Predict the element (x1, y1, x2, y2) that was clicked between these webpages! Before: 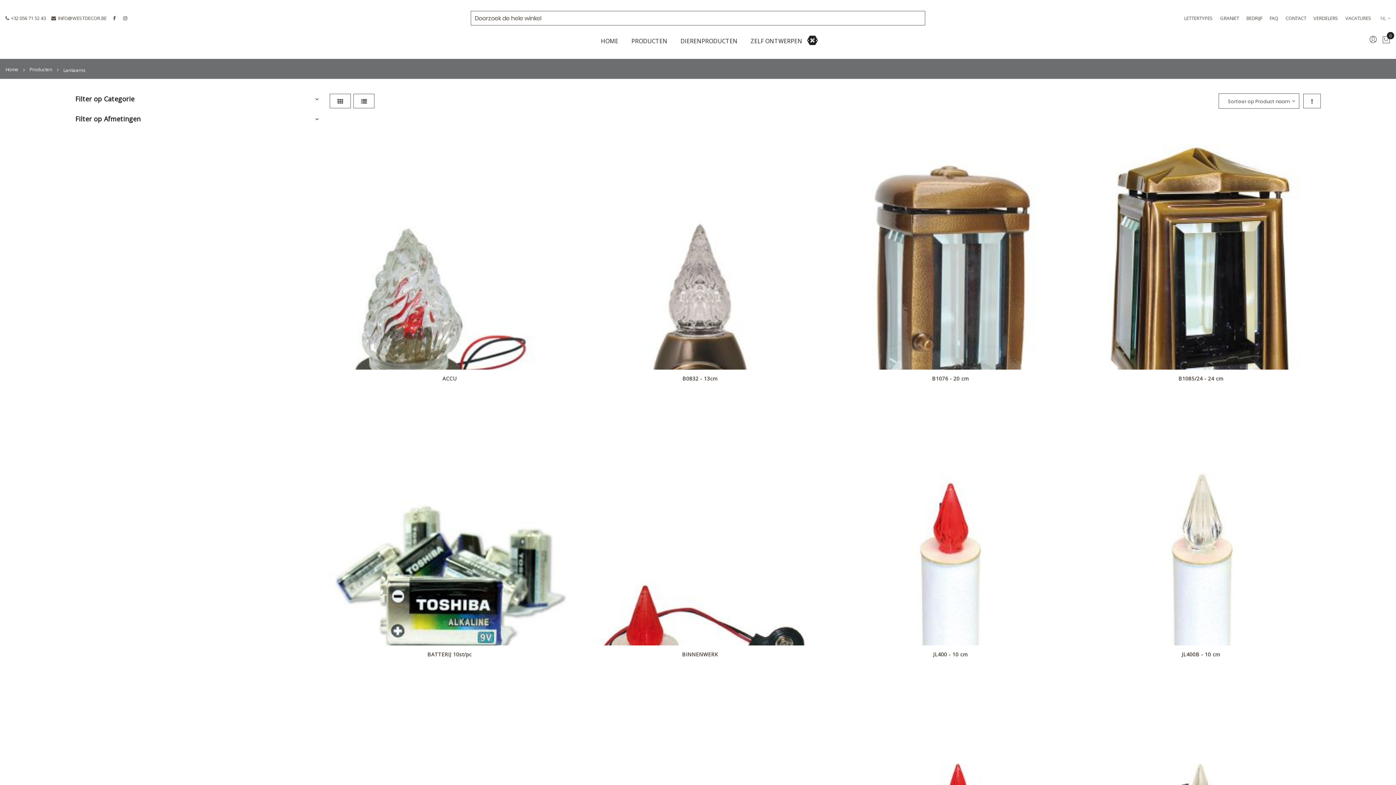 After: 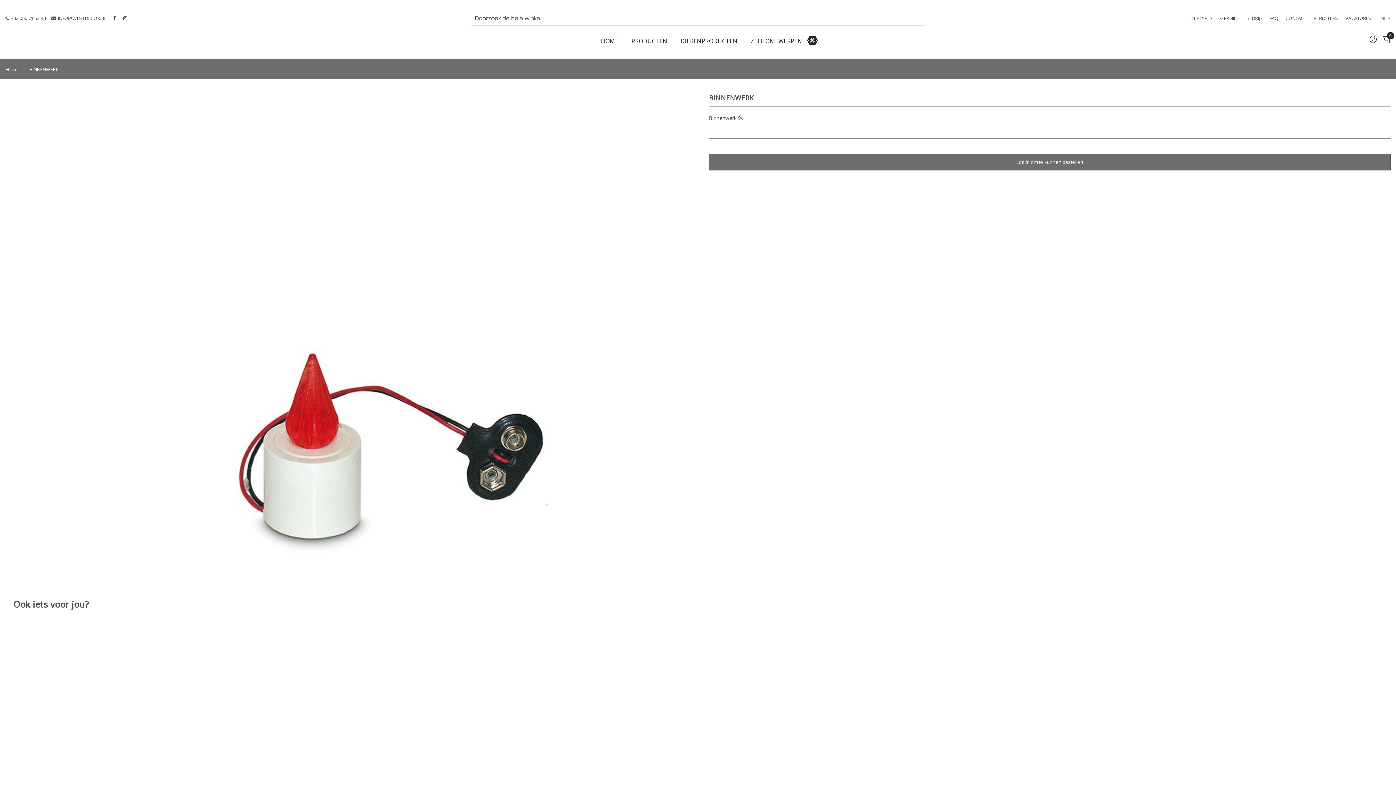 Action: bbox: (580, 406, 820, 645)